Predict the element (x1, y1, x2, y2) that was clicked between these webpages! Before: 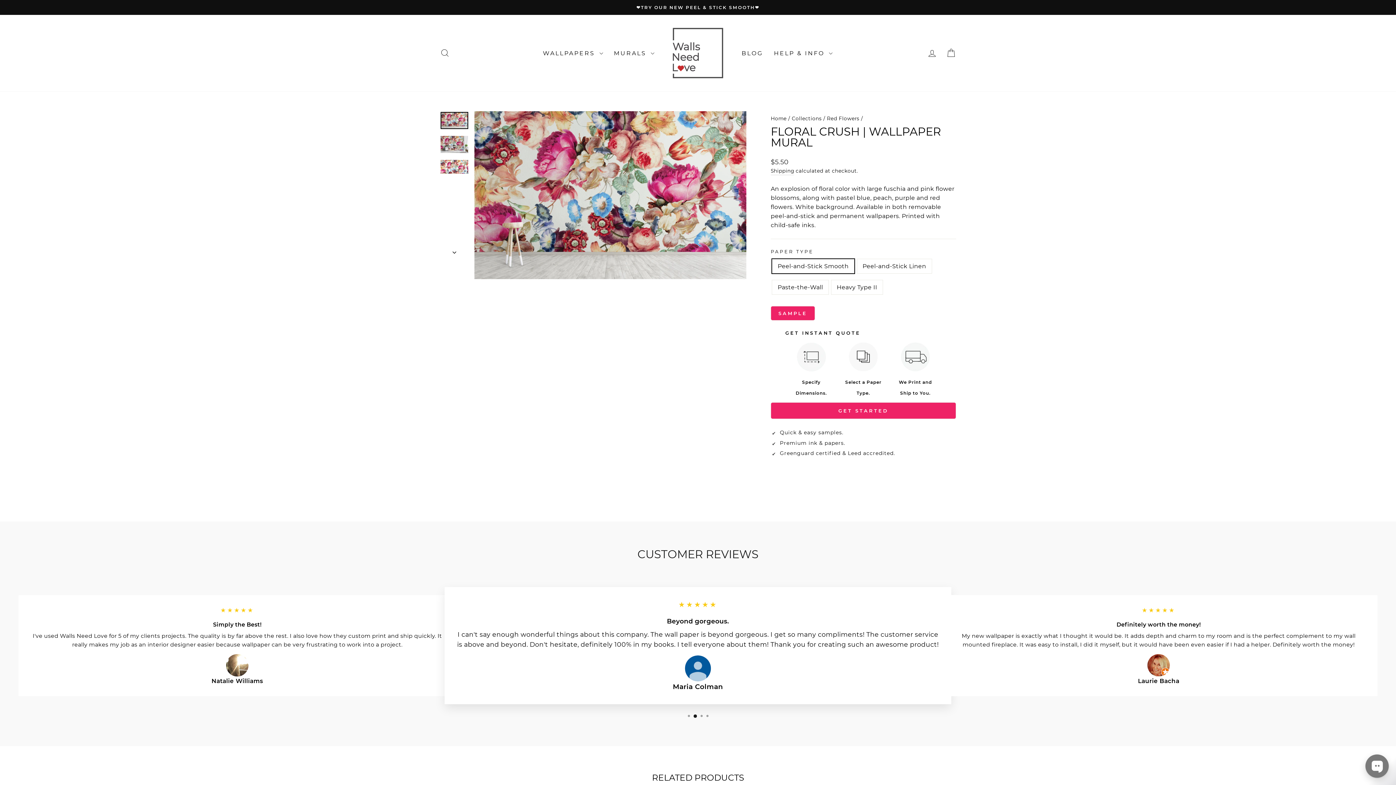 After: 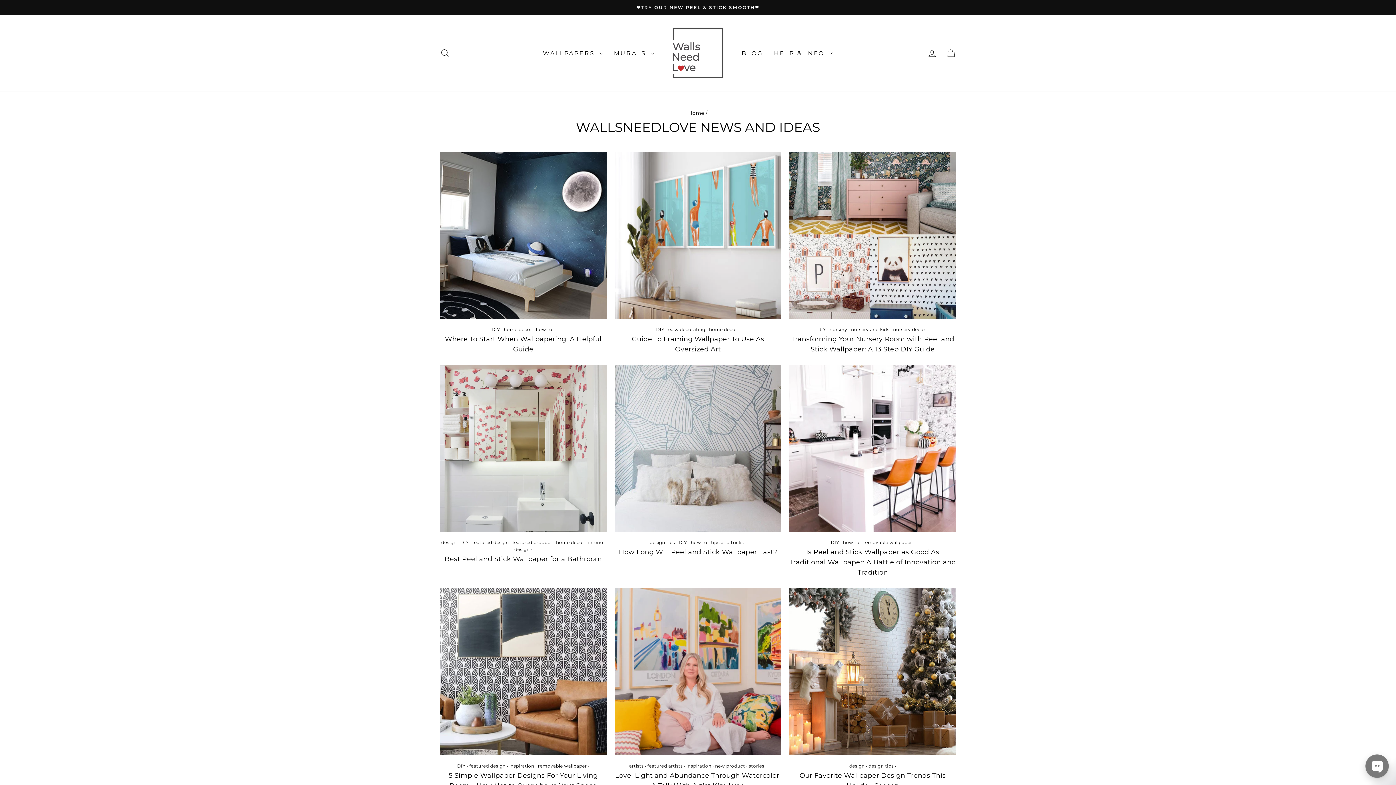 Action: bbox: (736, 45, 768, 60) label: BLOG